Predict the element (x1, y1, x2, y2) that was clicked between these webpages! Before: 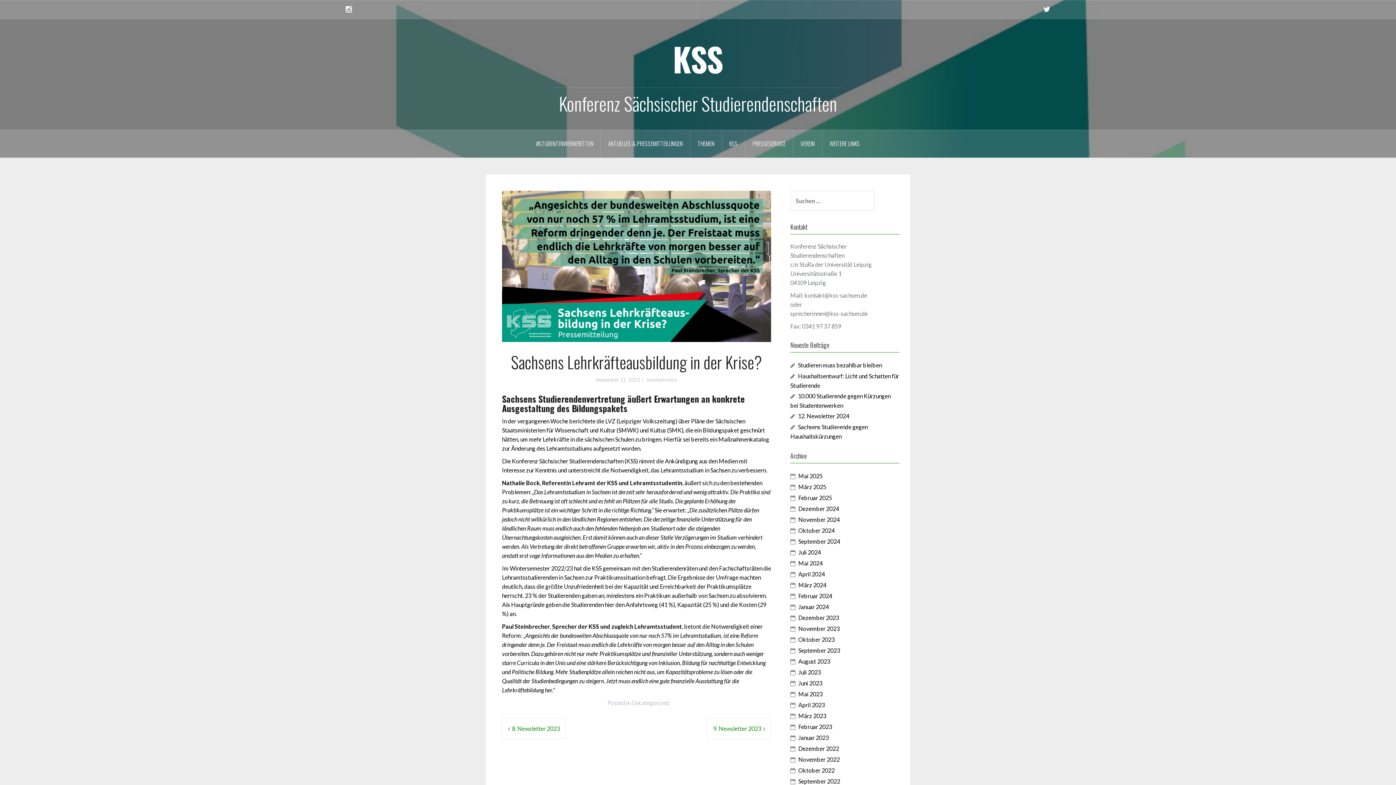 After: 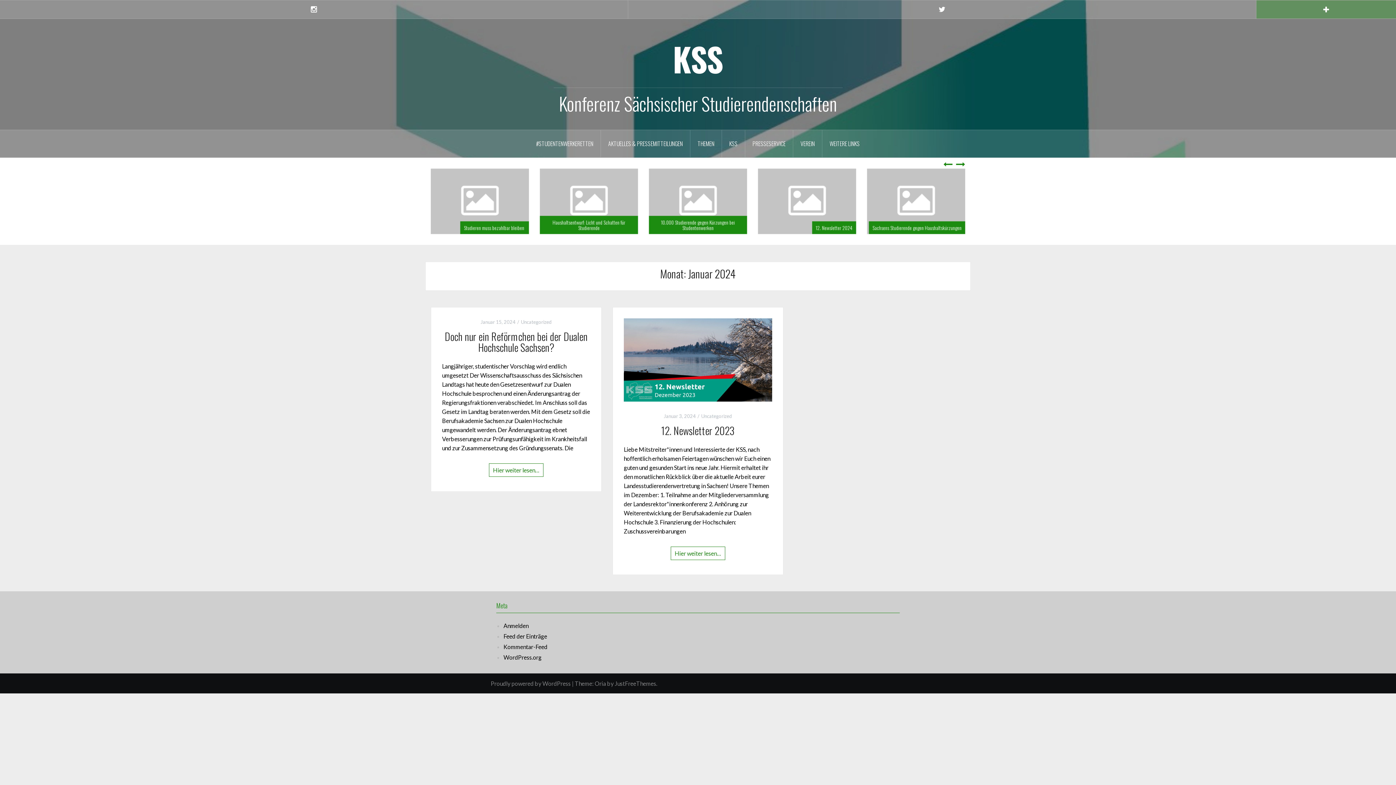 Action: label: Januar 2024 bbox: (798, 603, 829, 610)